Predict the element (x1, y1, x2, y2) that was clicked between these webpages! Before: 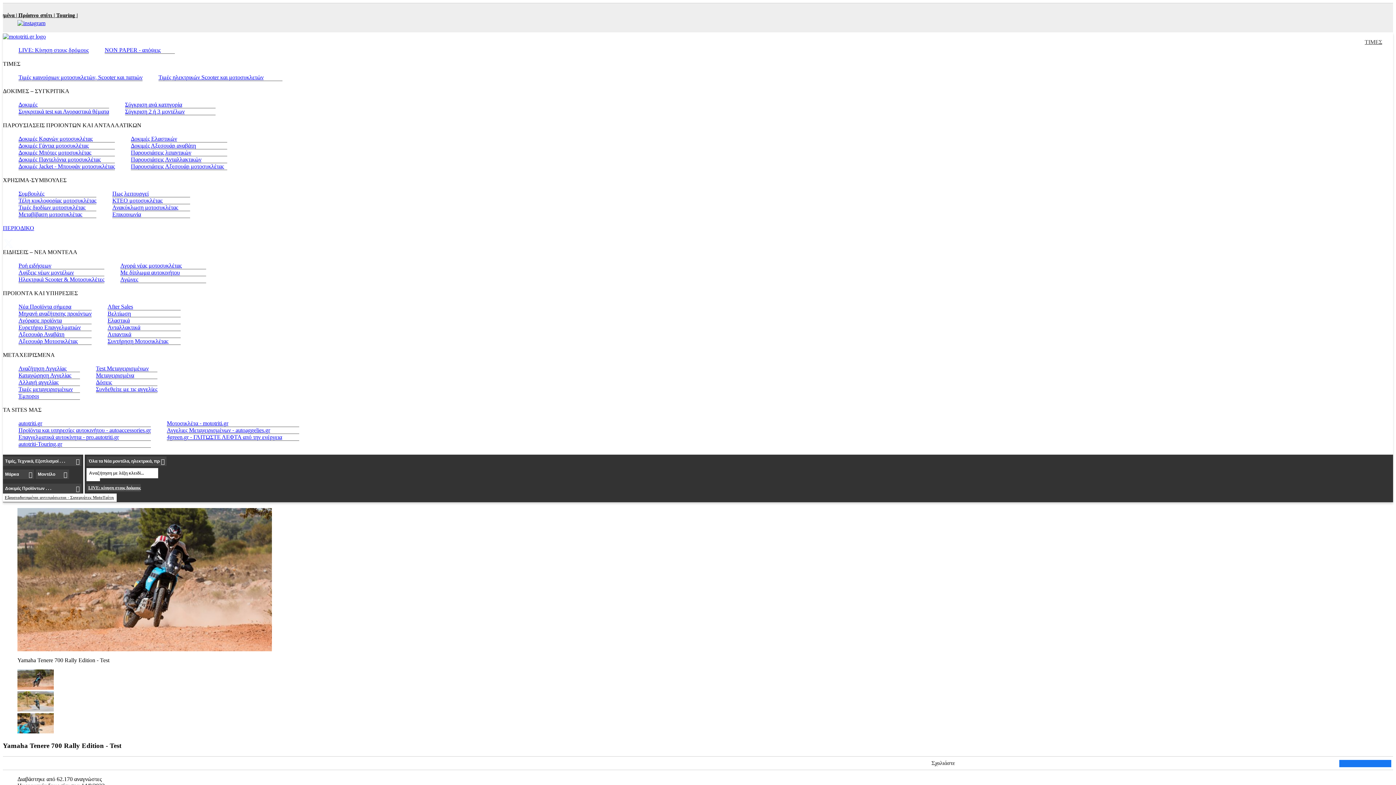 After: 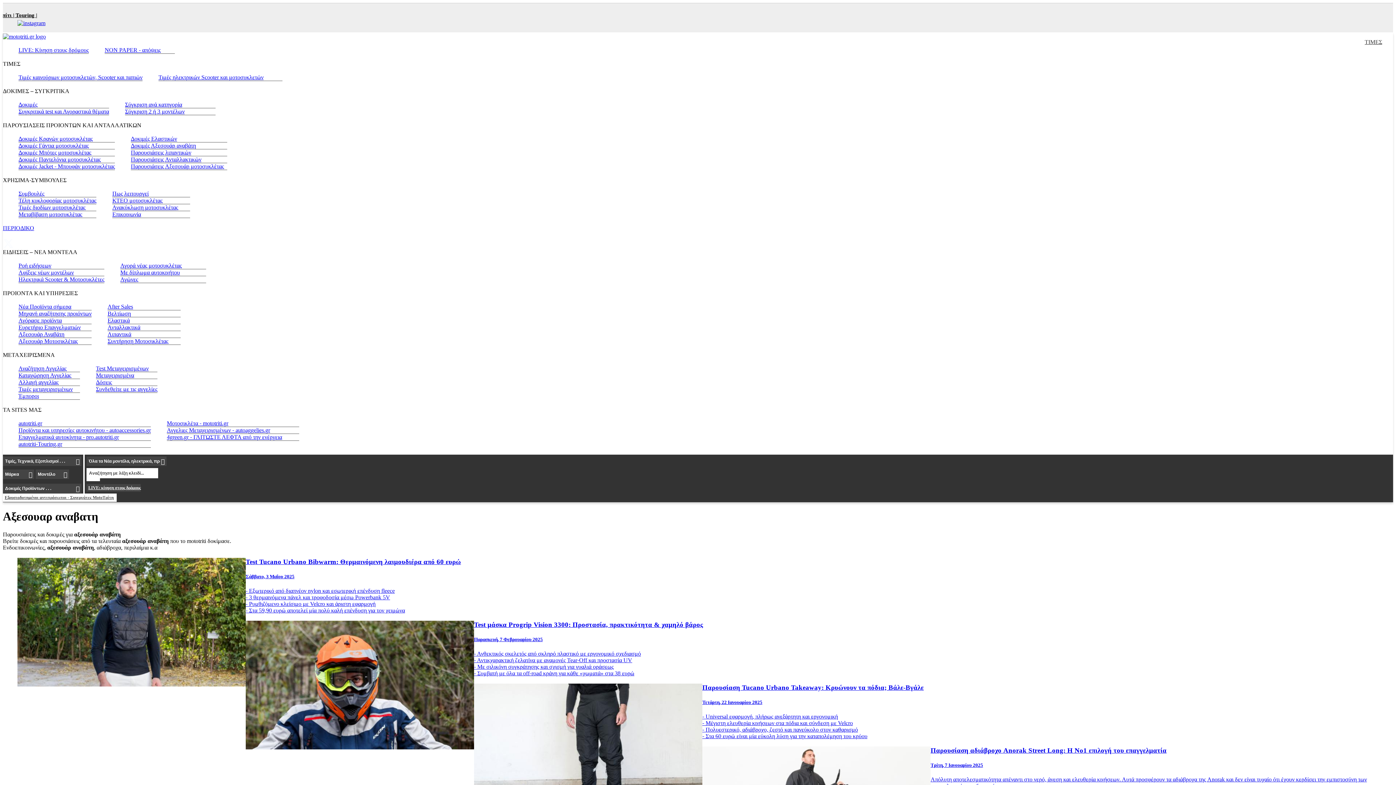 Action: bbox: (18, 331, 64, 337) label: Αξεσουάρ Αναβάτη